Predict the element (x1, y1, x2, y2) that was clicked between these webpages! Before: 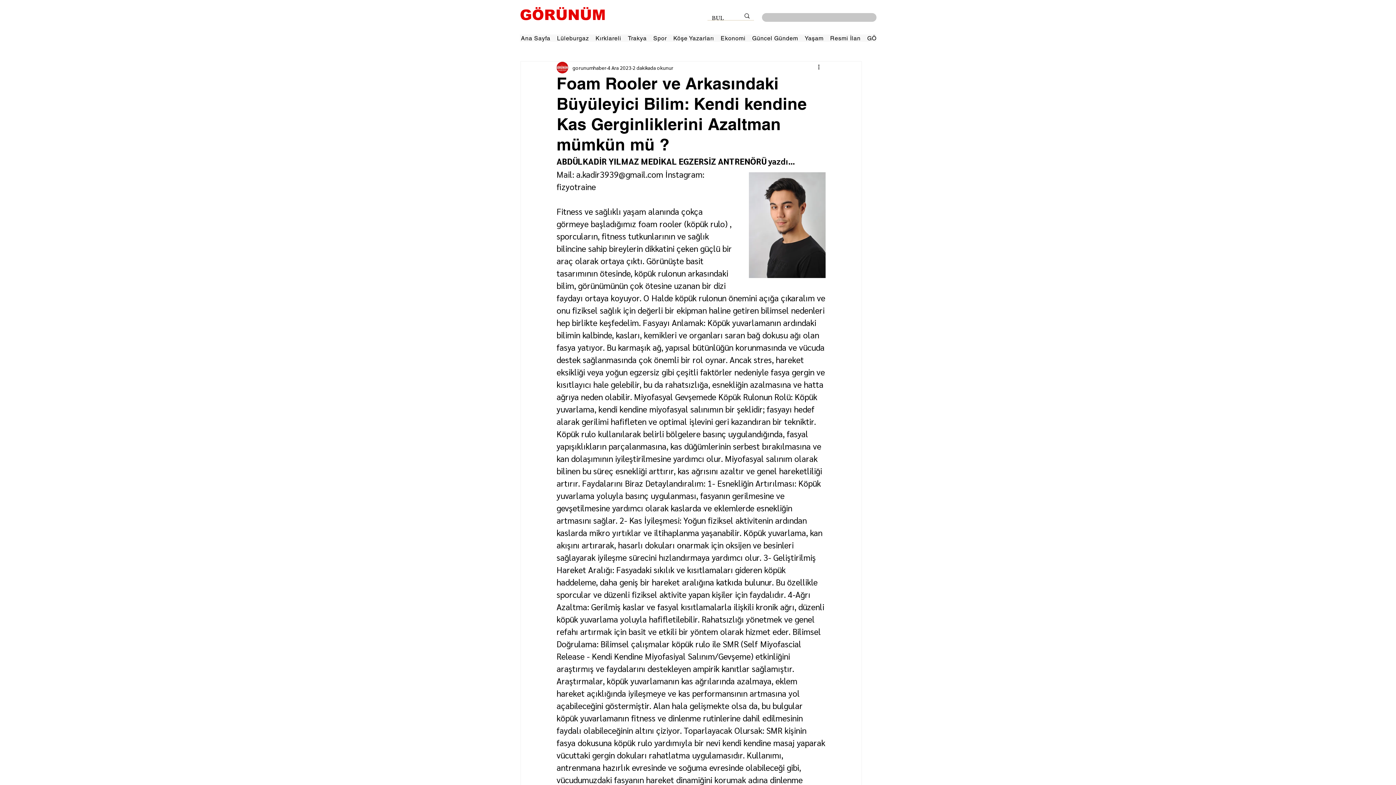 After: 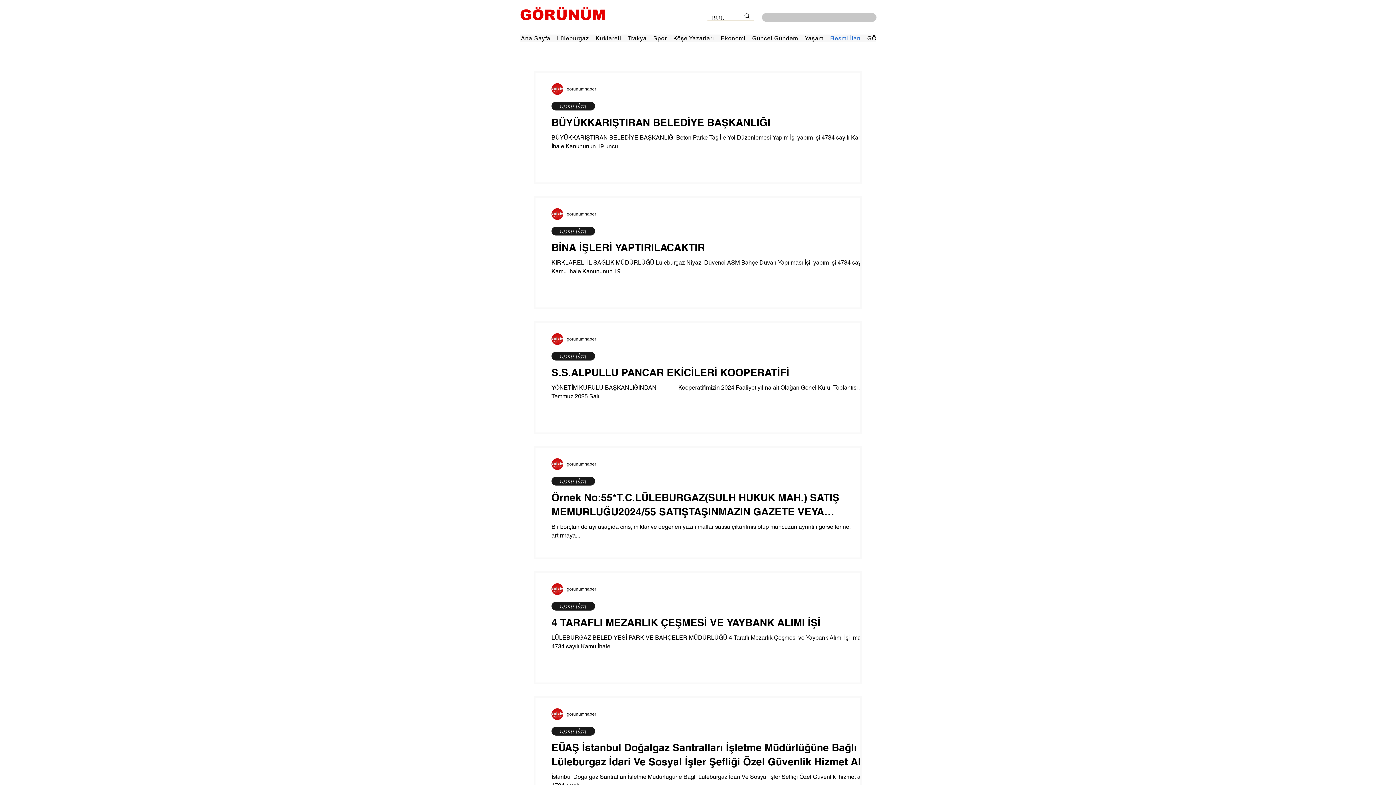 Action: bbox: (829, 34, 861, 41) label: Resmi İlan